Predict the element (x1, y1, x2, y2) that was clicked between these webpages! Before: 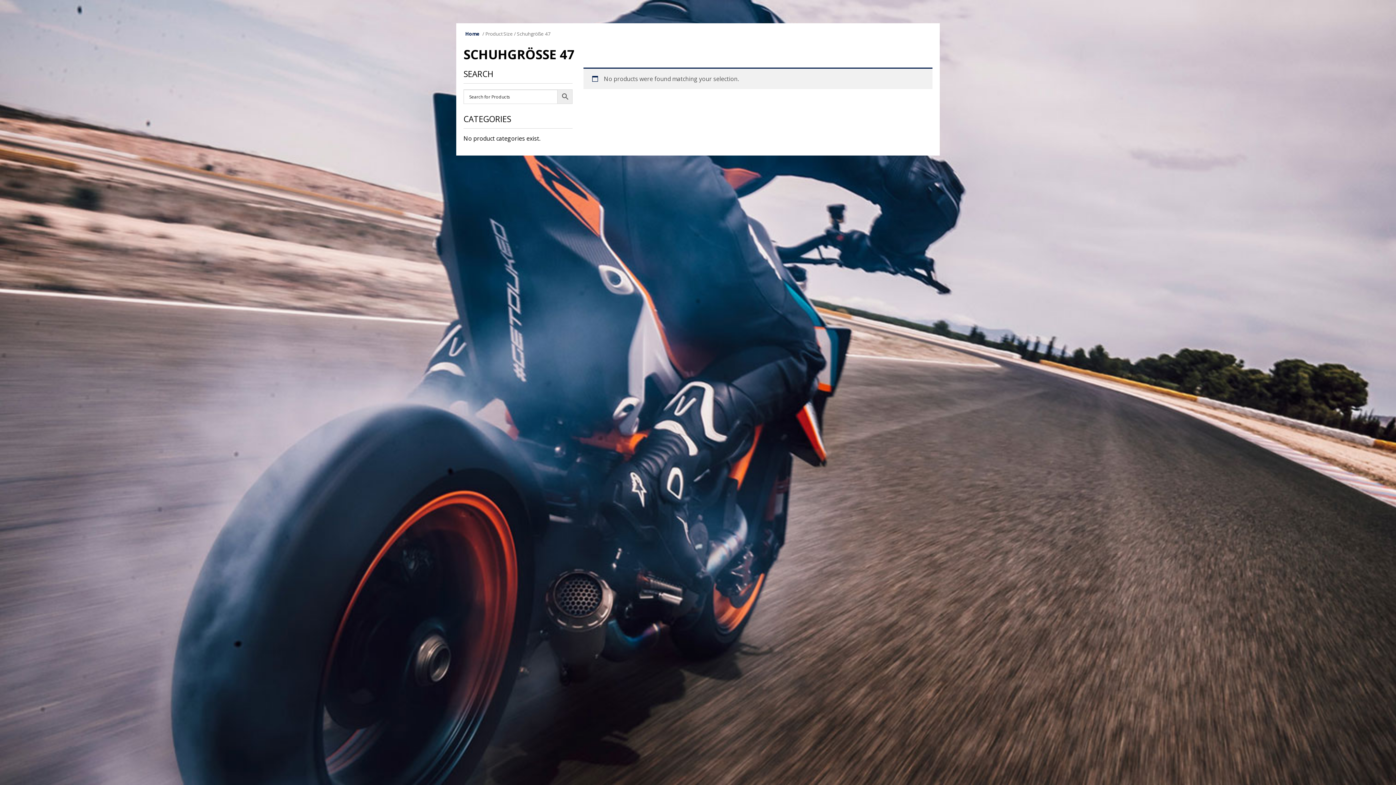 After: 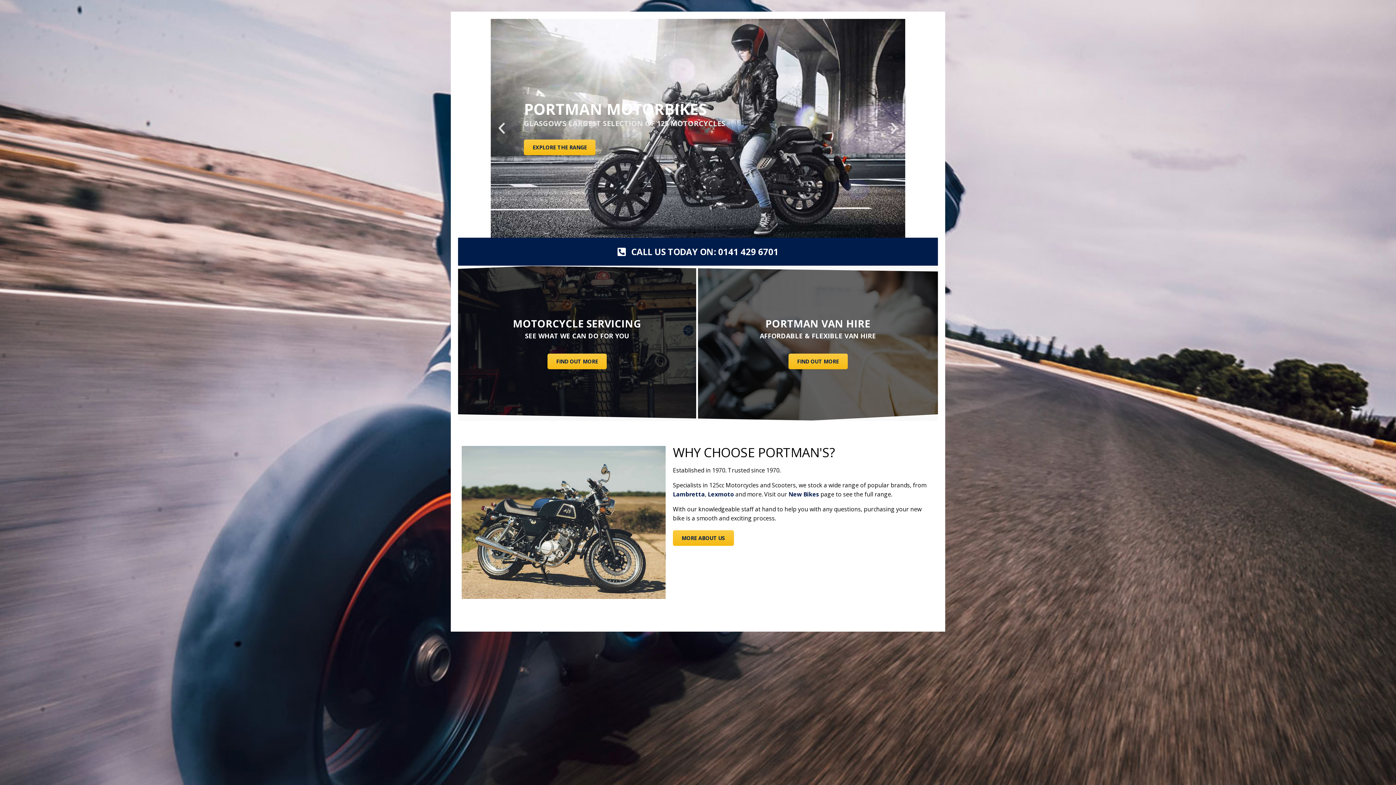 Action: bbox: (465, 30, 479, 37) label: Home